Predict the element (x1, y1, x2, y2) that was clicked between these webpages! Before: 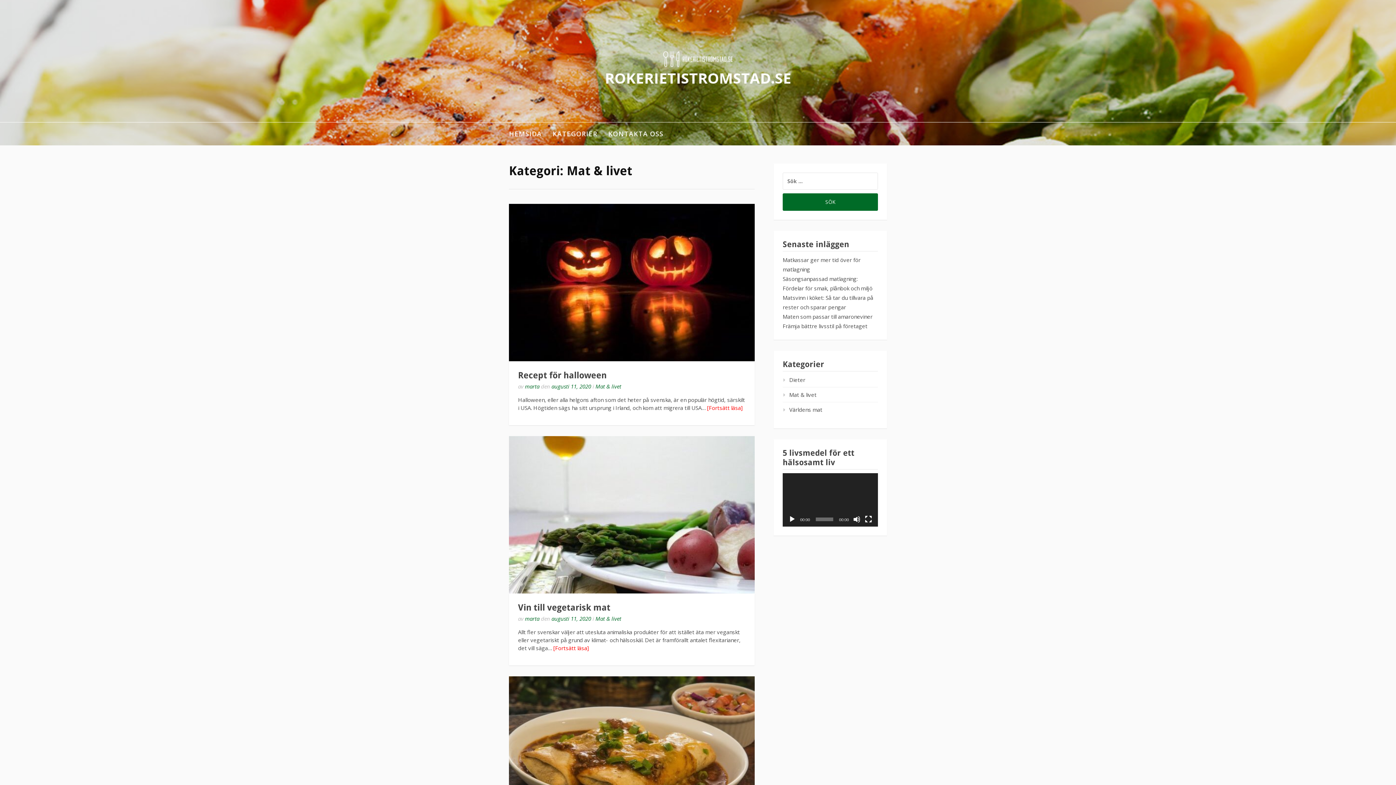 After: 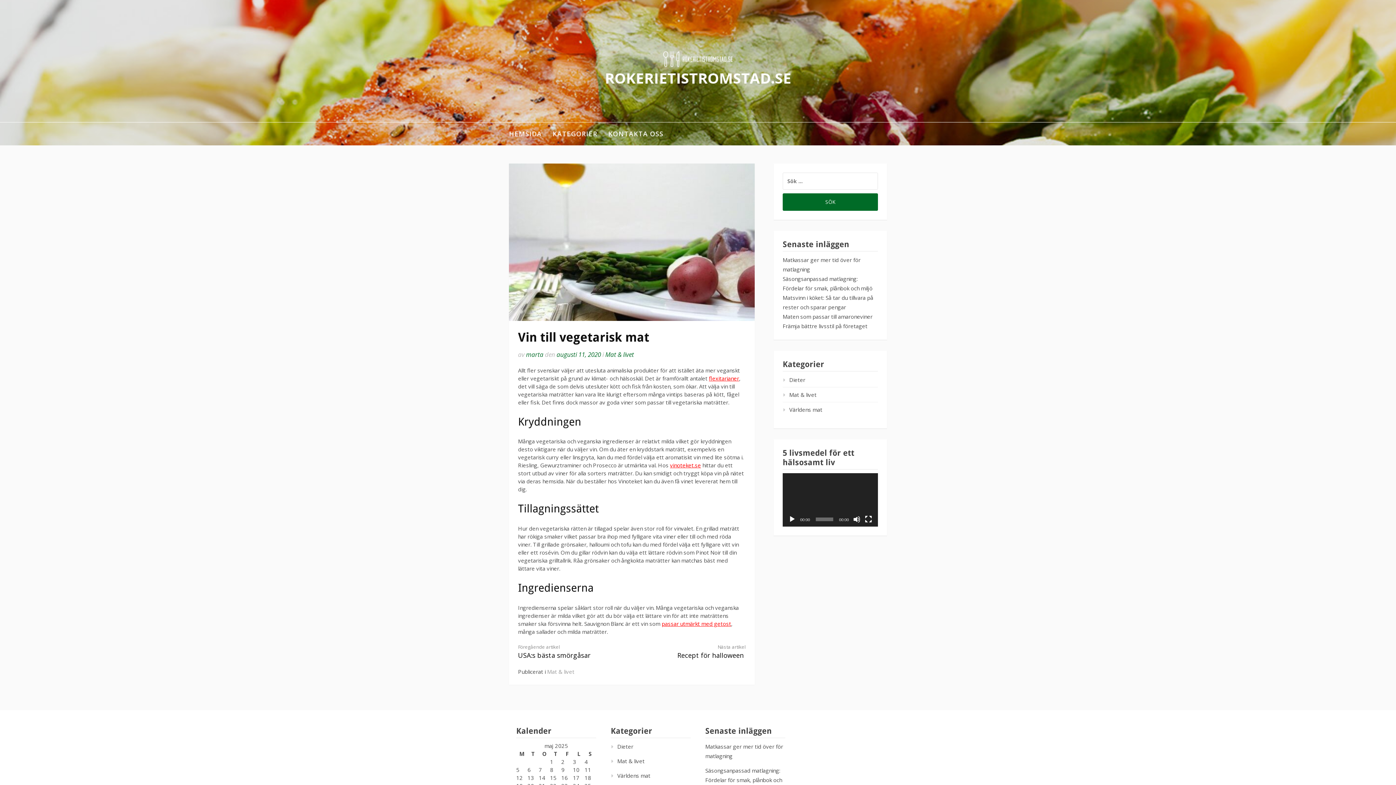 Action: label: Vin till vegetarisk mat bbox: (518, 602, 610, 613)